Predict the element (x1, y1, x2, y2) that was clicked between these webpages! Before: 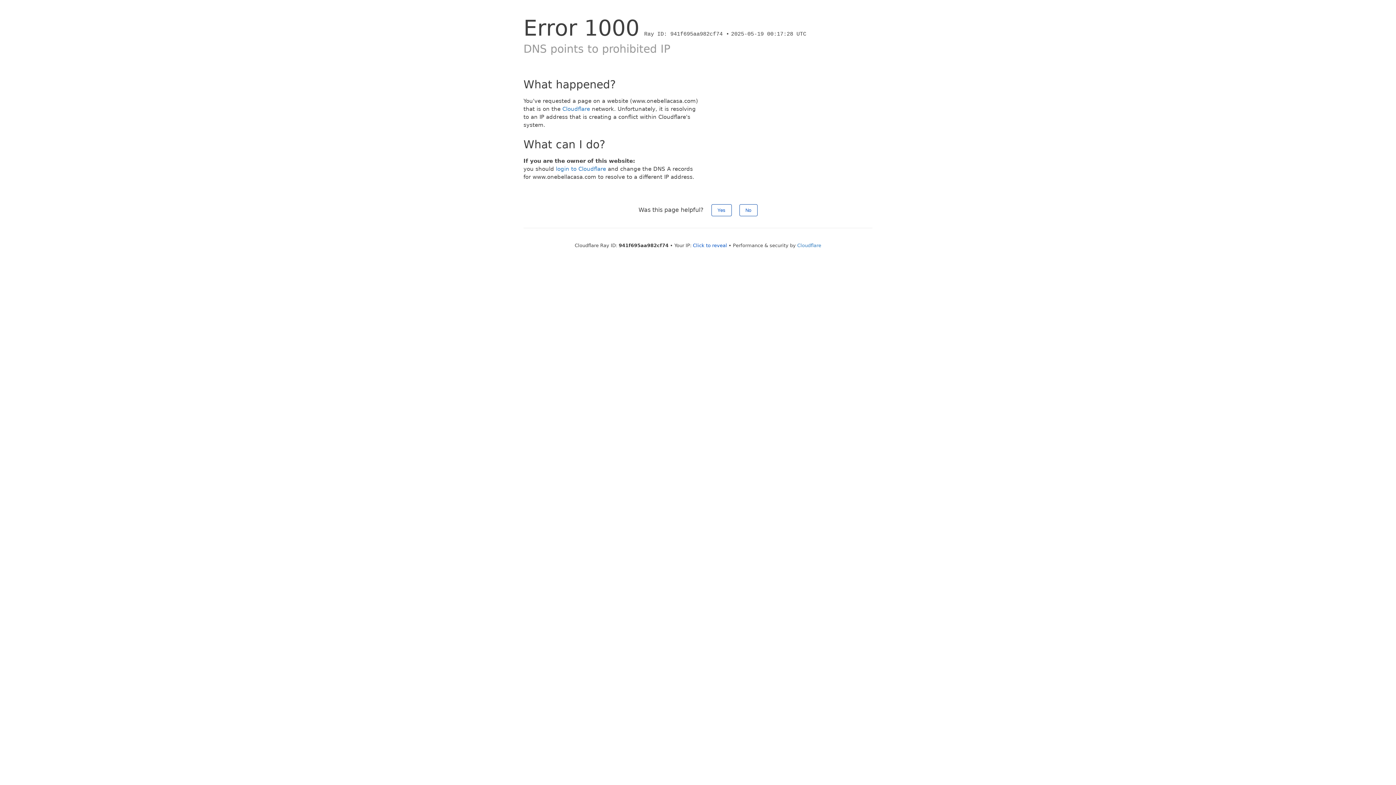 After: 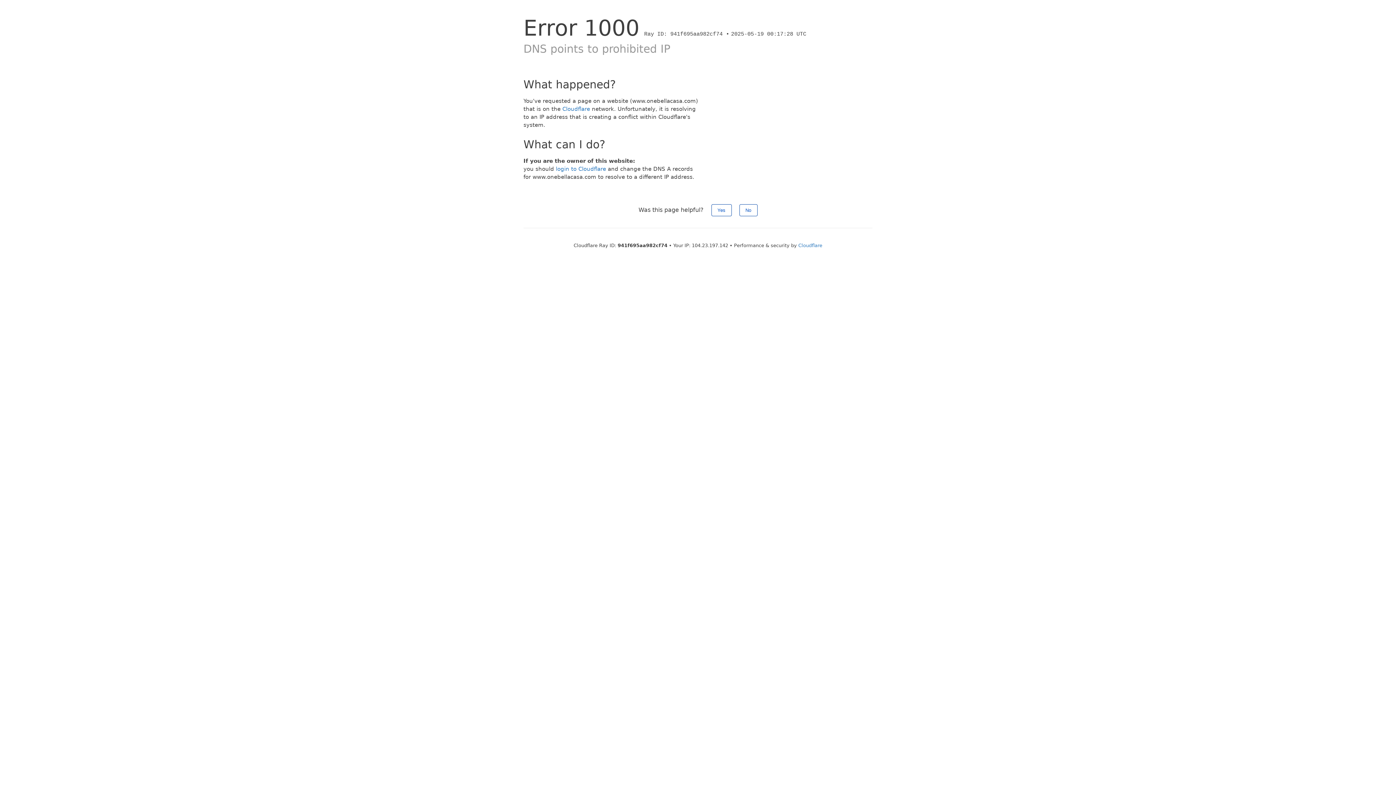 Action: label: Click to reveal bbox: (693, 242, 727, 248)